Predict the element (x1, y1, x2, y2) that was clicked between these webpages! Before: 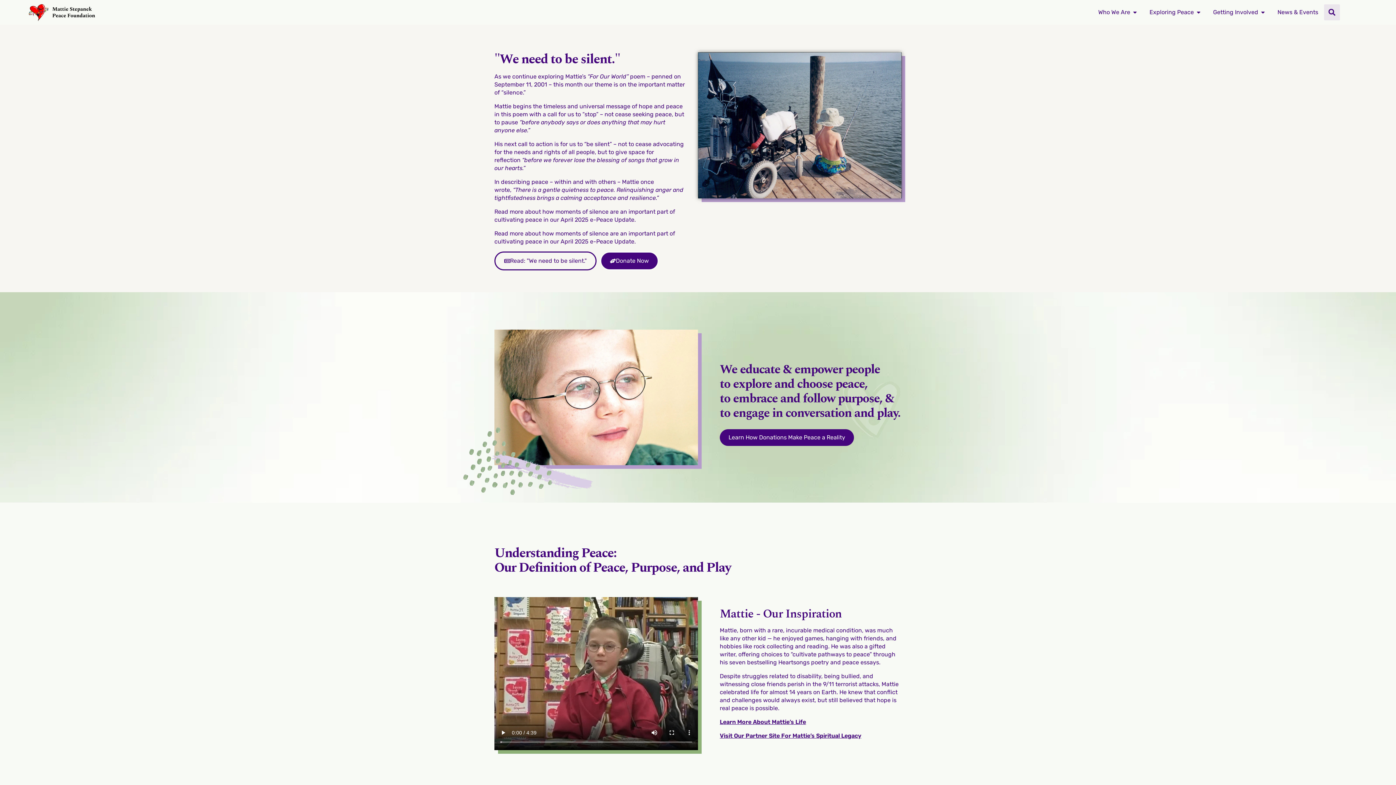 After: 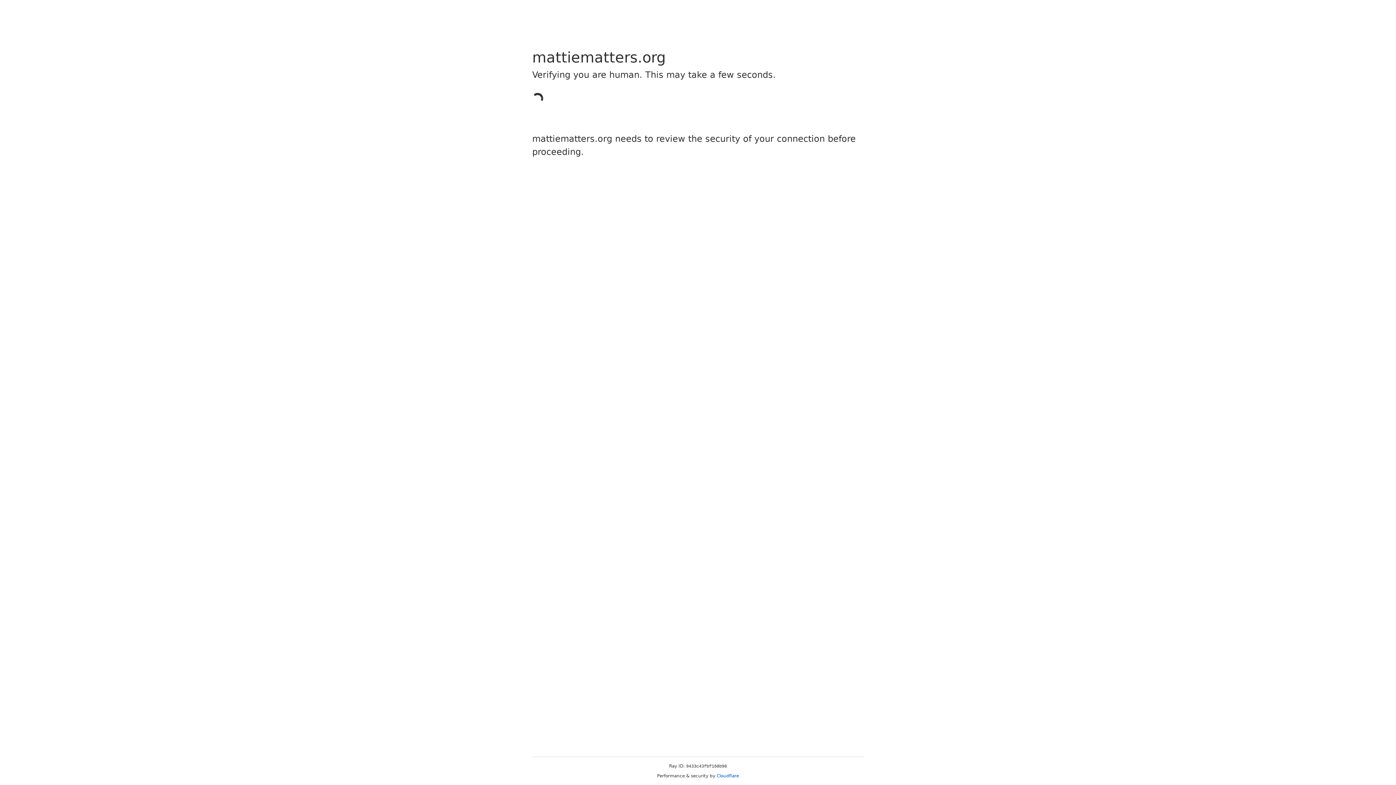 Action: label: Visit Our Partner Site For Mattie’s Spiritual Legacy bbox: (720, 732, 861, 739)